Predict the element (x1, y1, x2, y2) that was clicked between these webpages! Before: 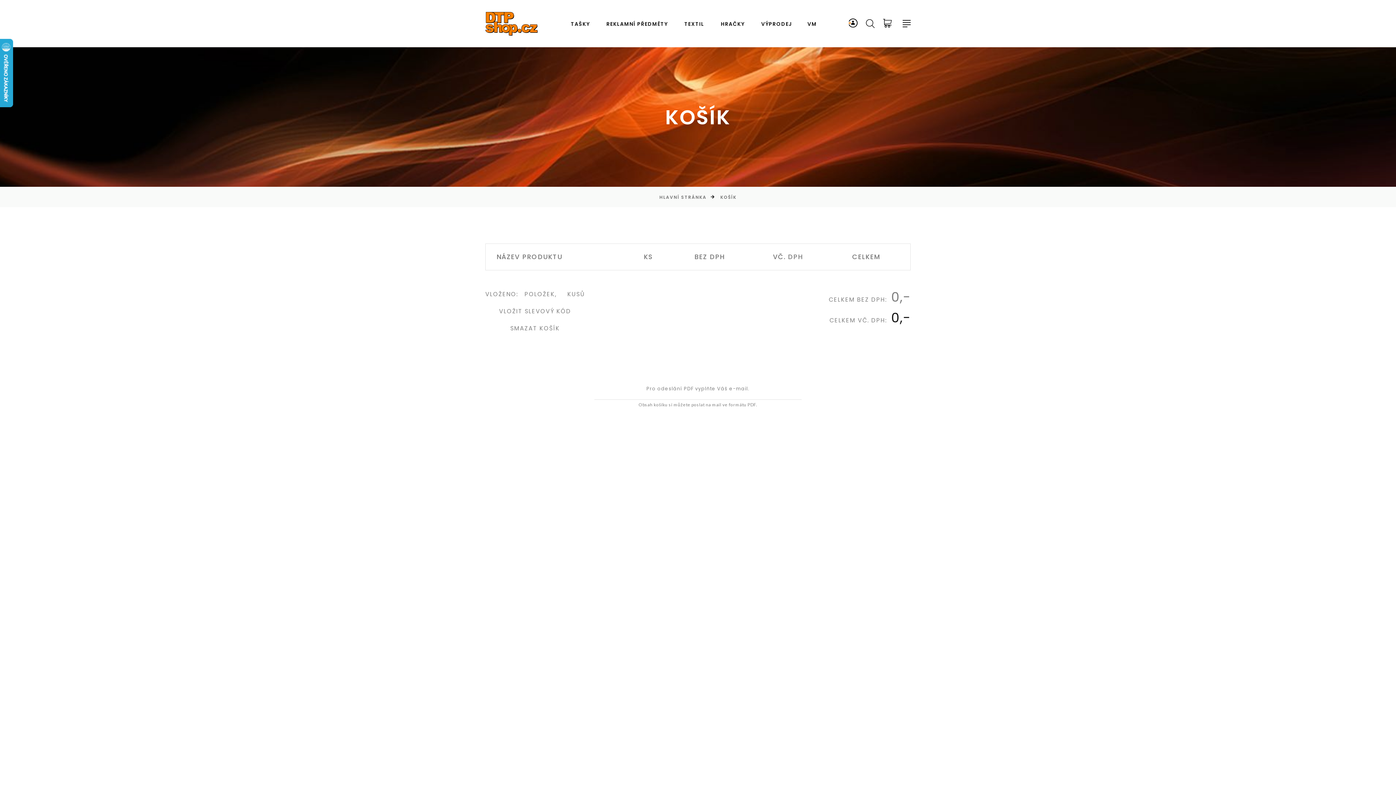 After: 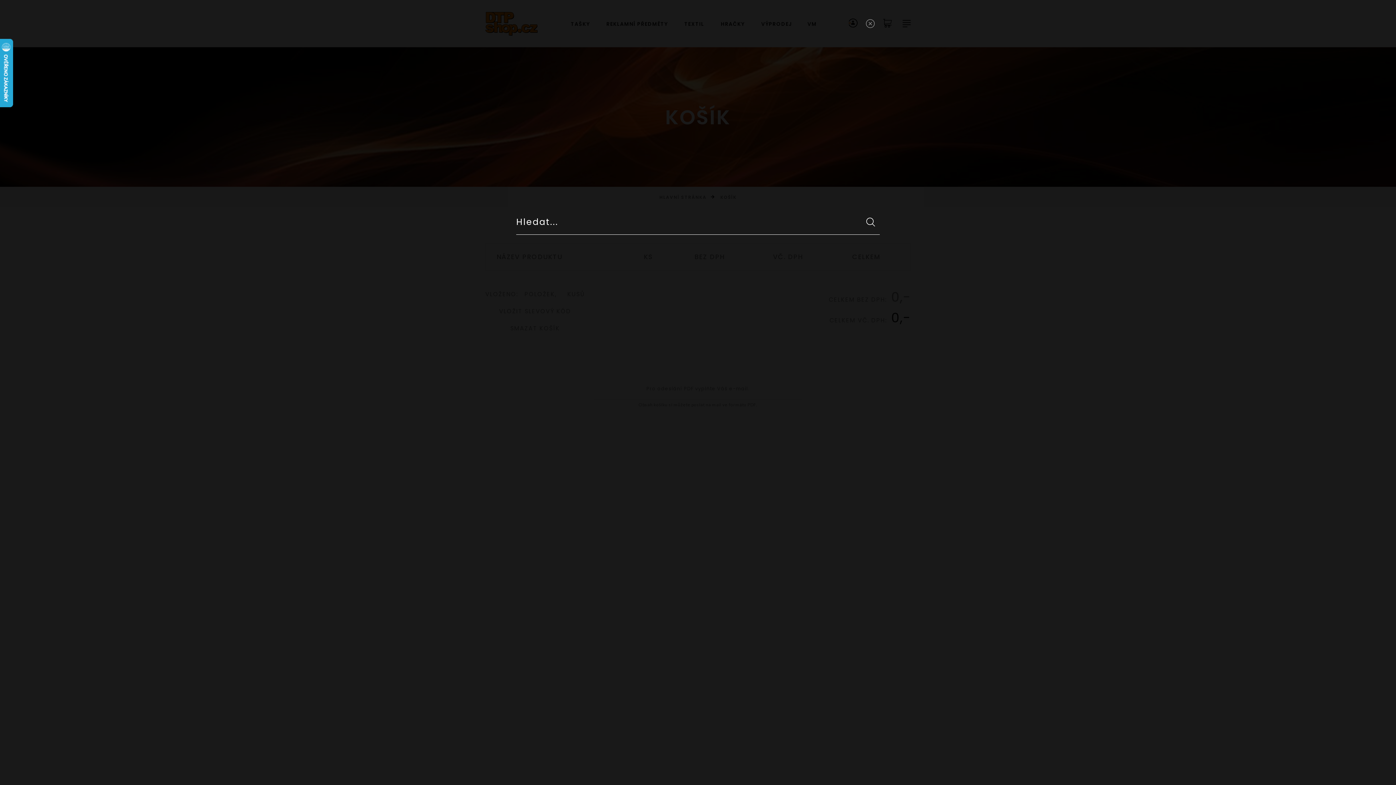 Action: bbox: (865, 18, 876, 29)